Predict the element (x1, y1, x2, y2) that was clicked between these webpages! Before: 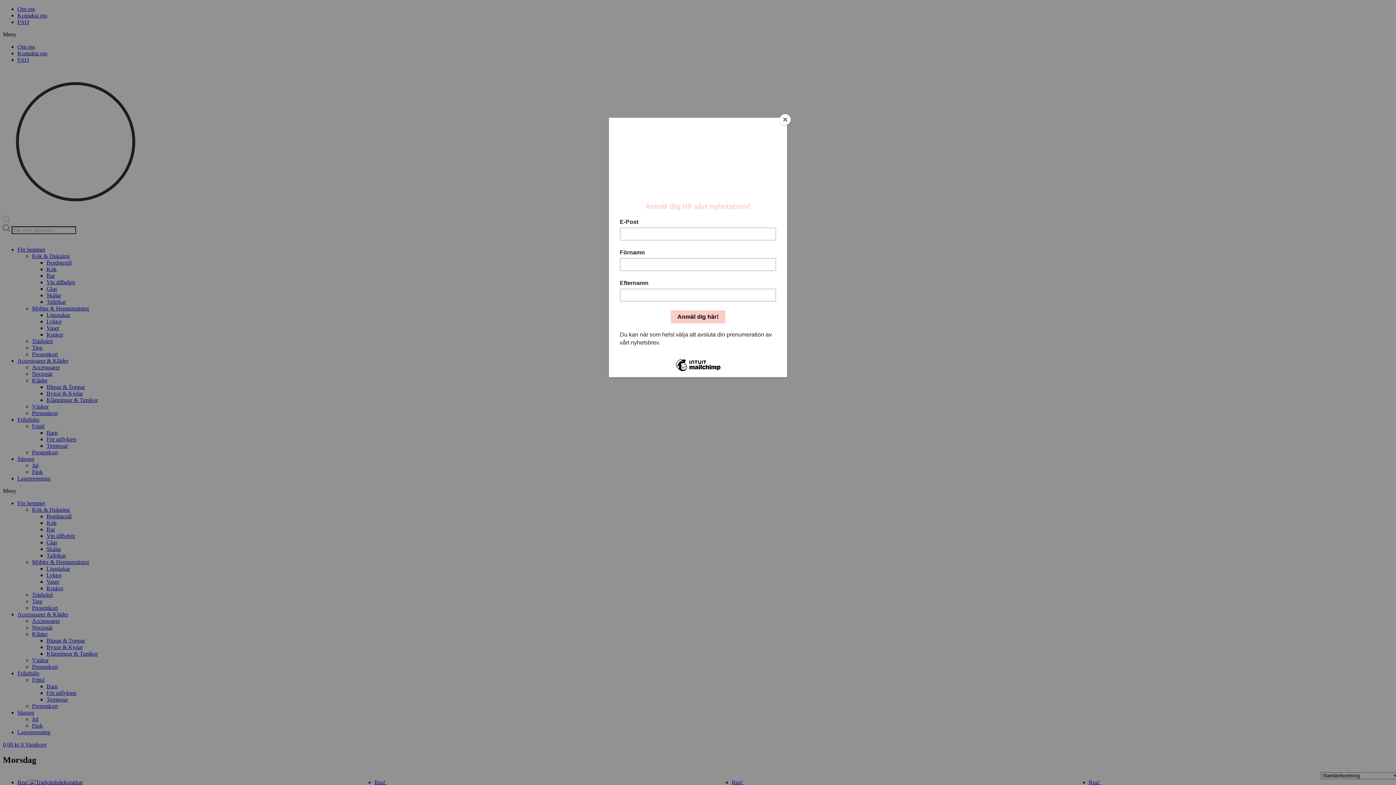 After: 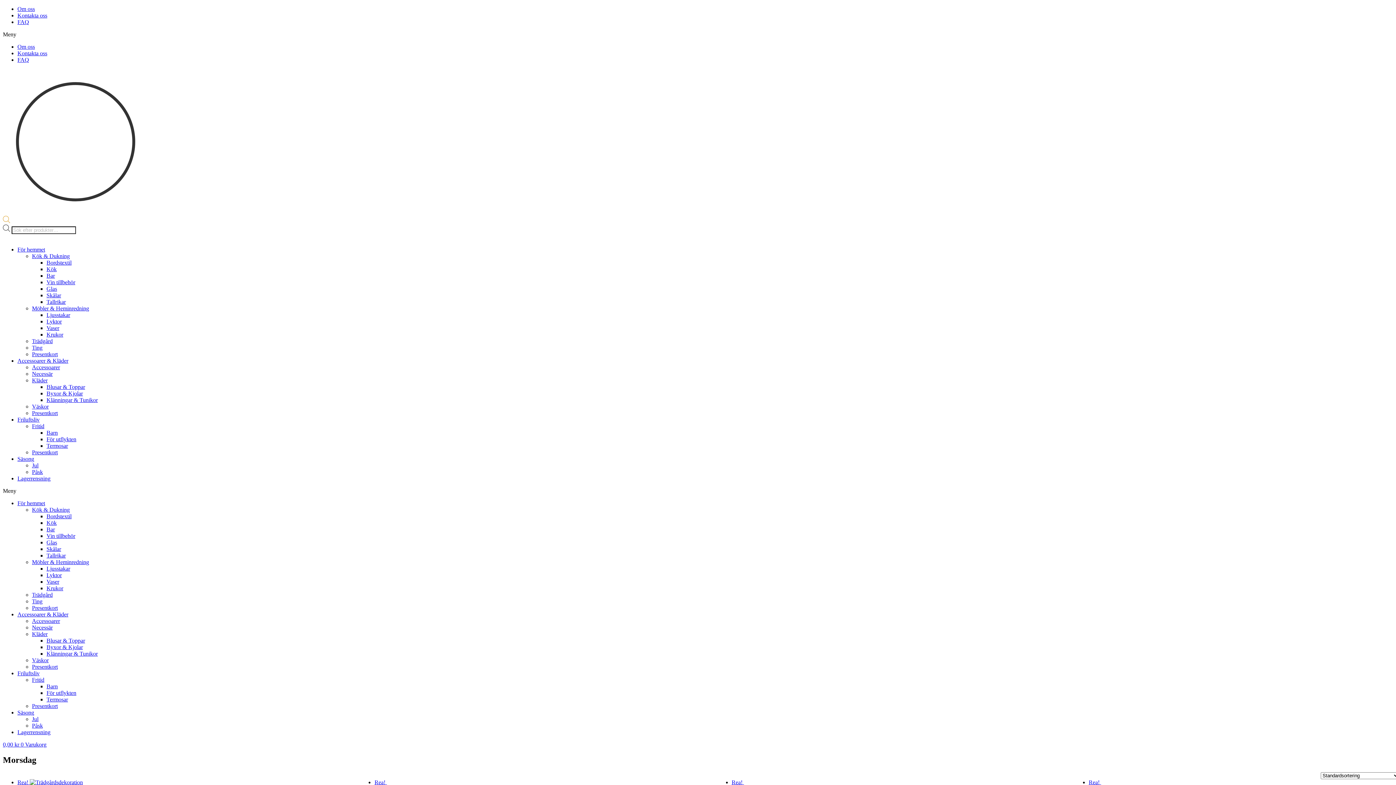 Action: label: Close bbox: (780, 114, 790, 125)